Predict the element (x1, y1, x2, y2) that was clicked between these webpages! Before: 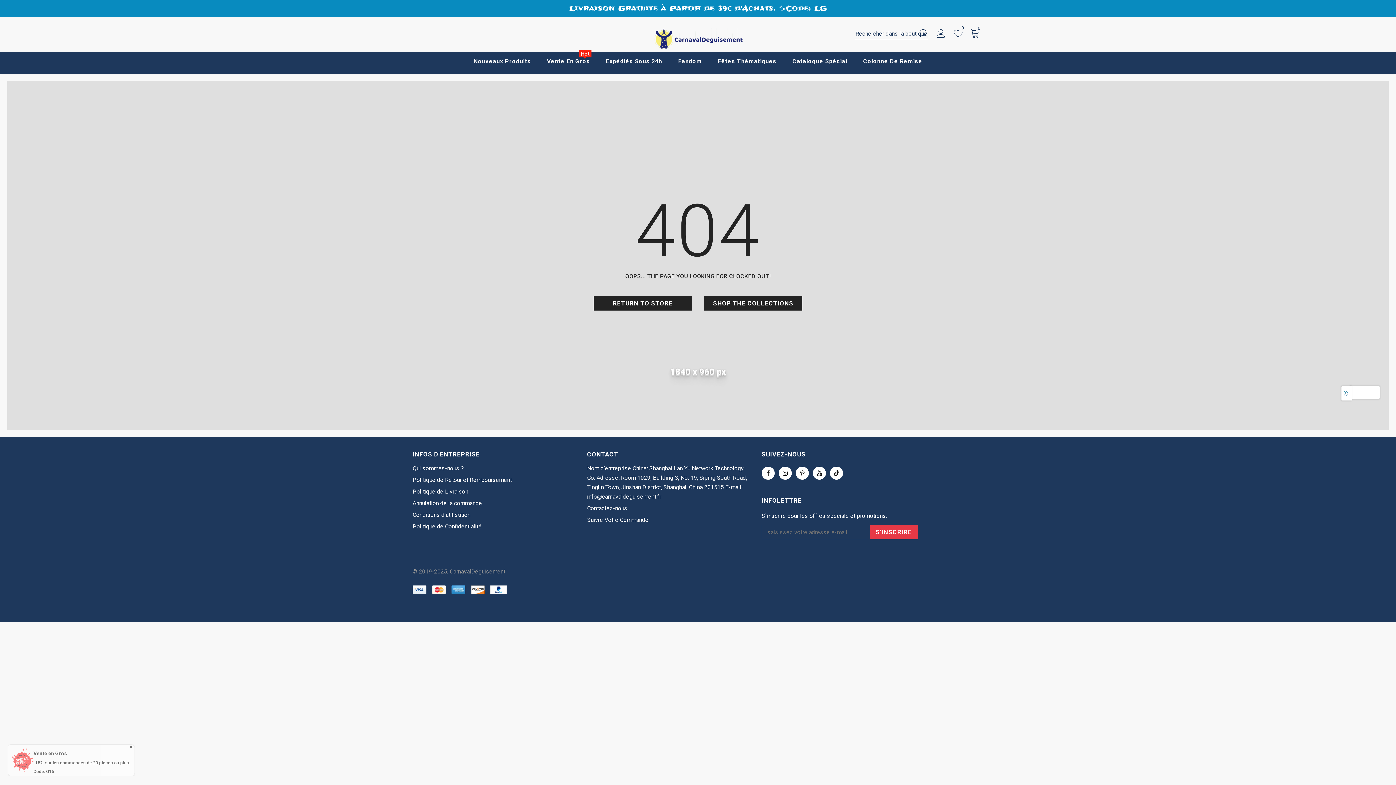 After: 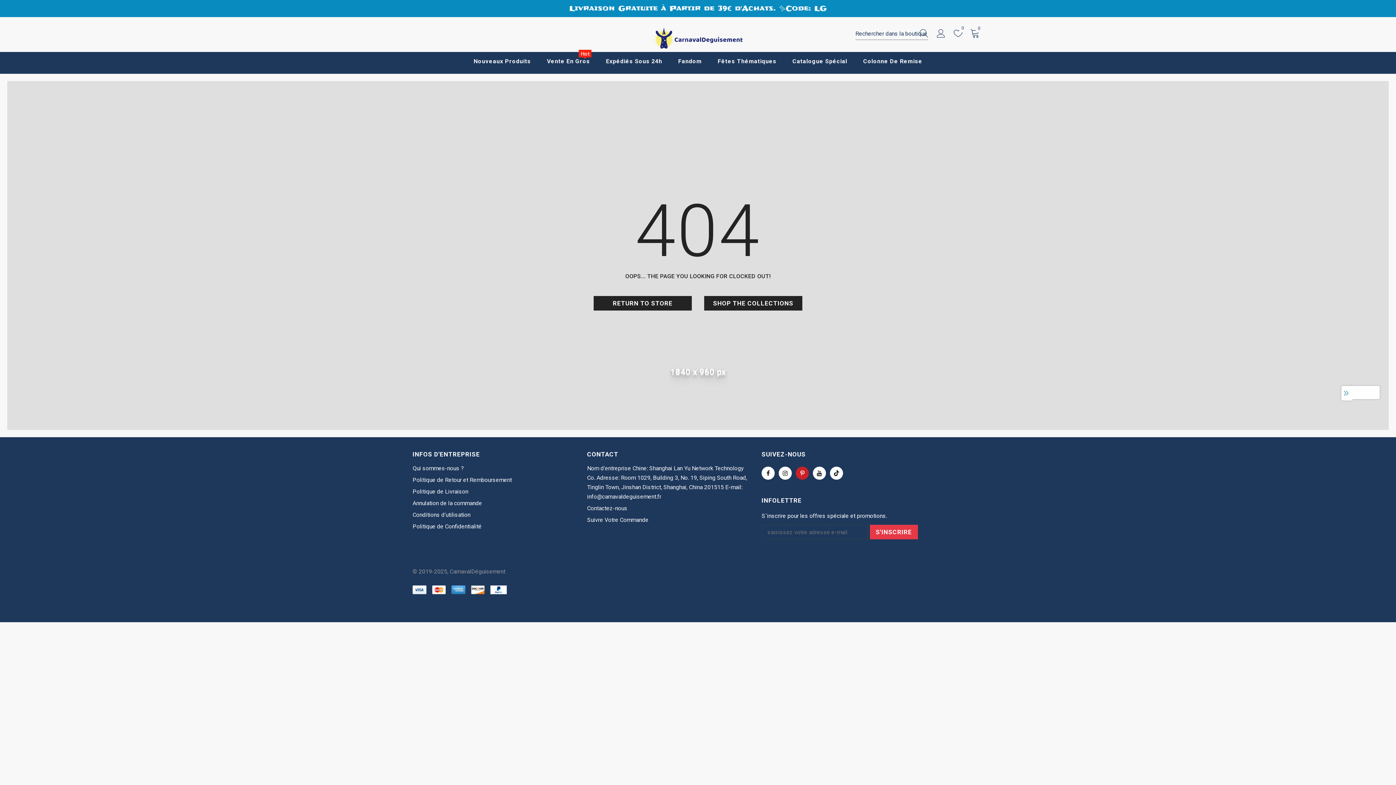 Action: bbox: (796, 466, 809, 479)